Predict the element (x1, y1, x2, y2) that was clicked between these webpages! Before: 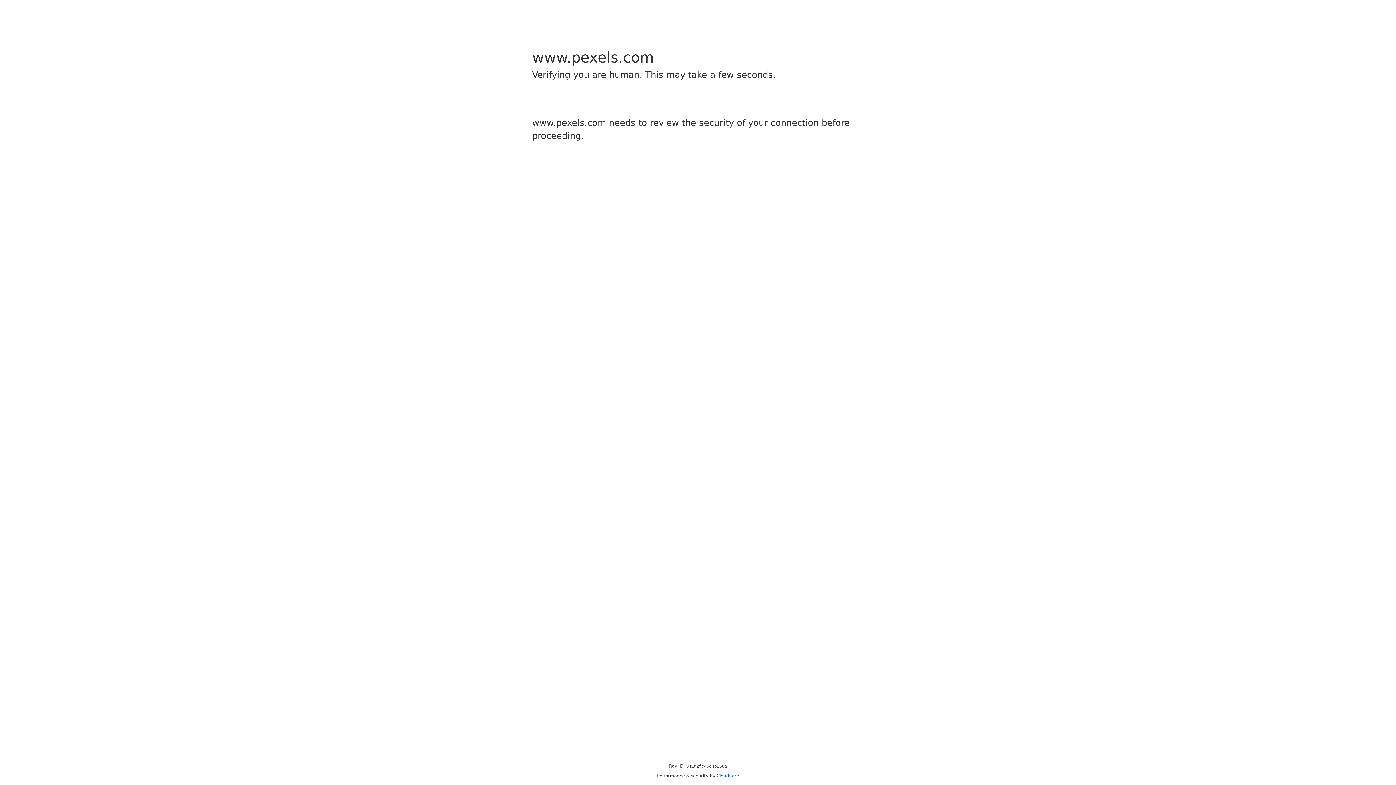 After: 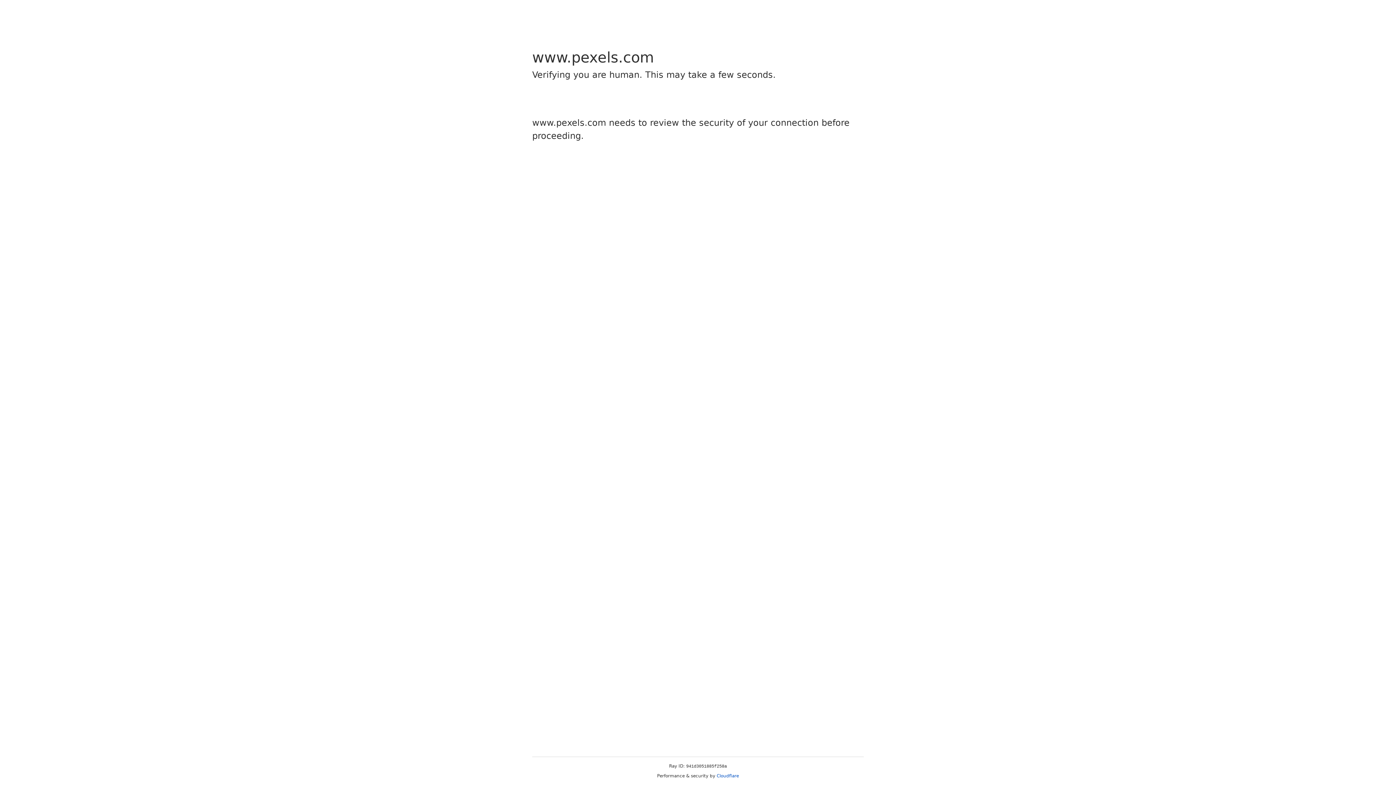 Action: bbox: (716, 773, 739, 778) label: Cloudflare